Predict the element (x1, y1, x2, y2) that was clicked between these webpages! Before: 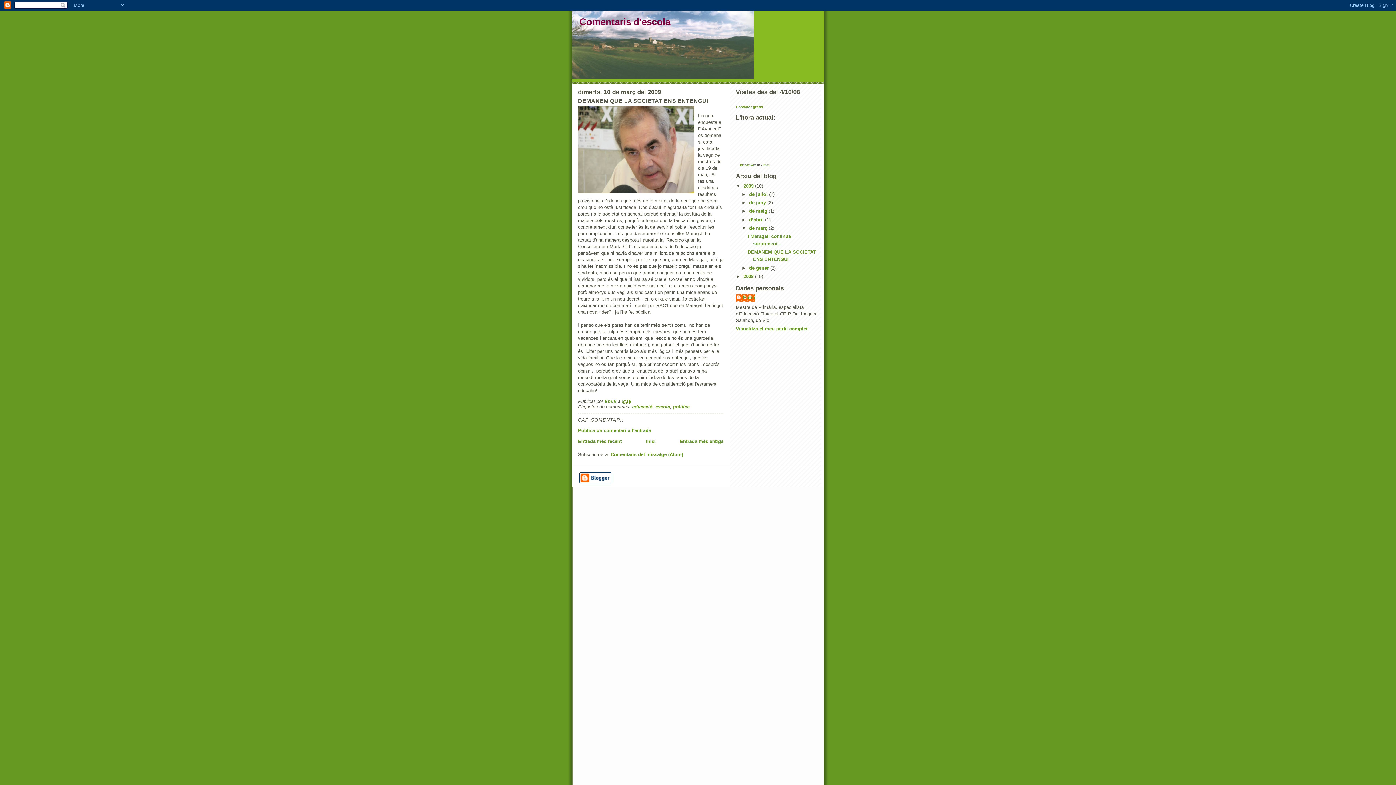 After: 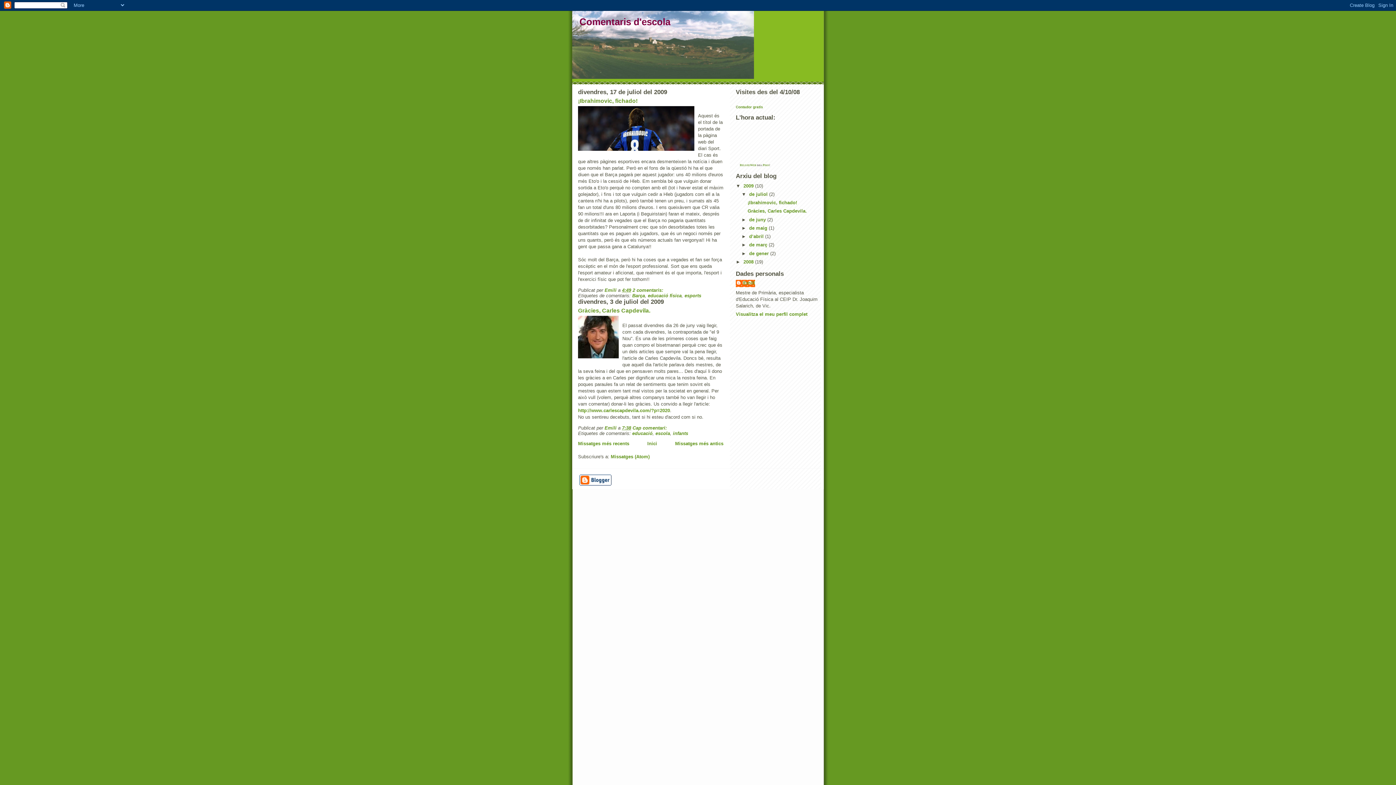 Action: bbox: (749, 191, 769, 197) label: de juliol 